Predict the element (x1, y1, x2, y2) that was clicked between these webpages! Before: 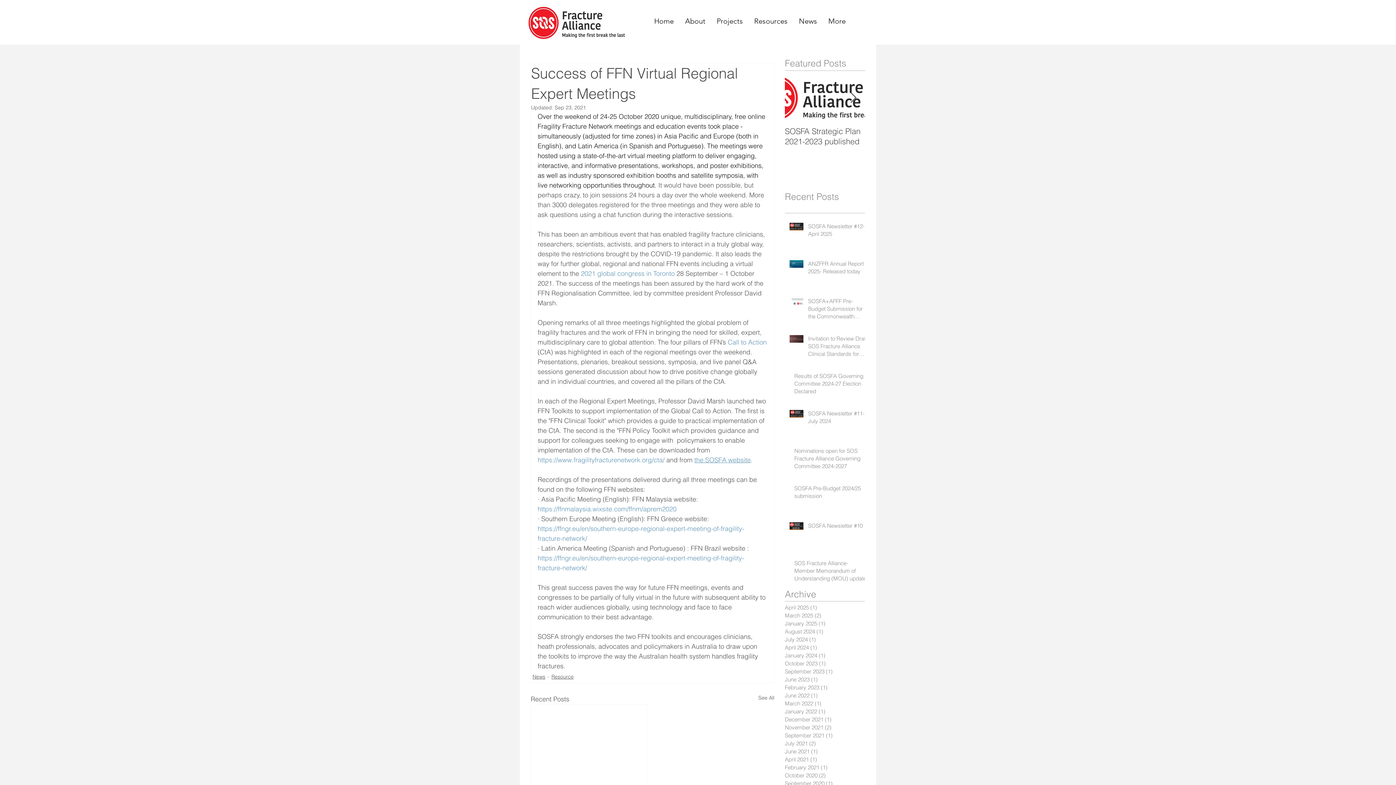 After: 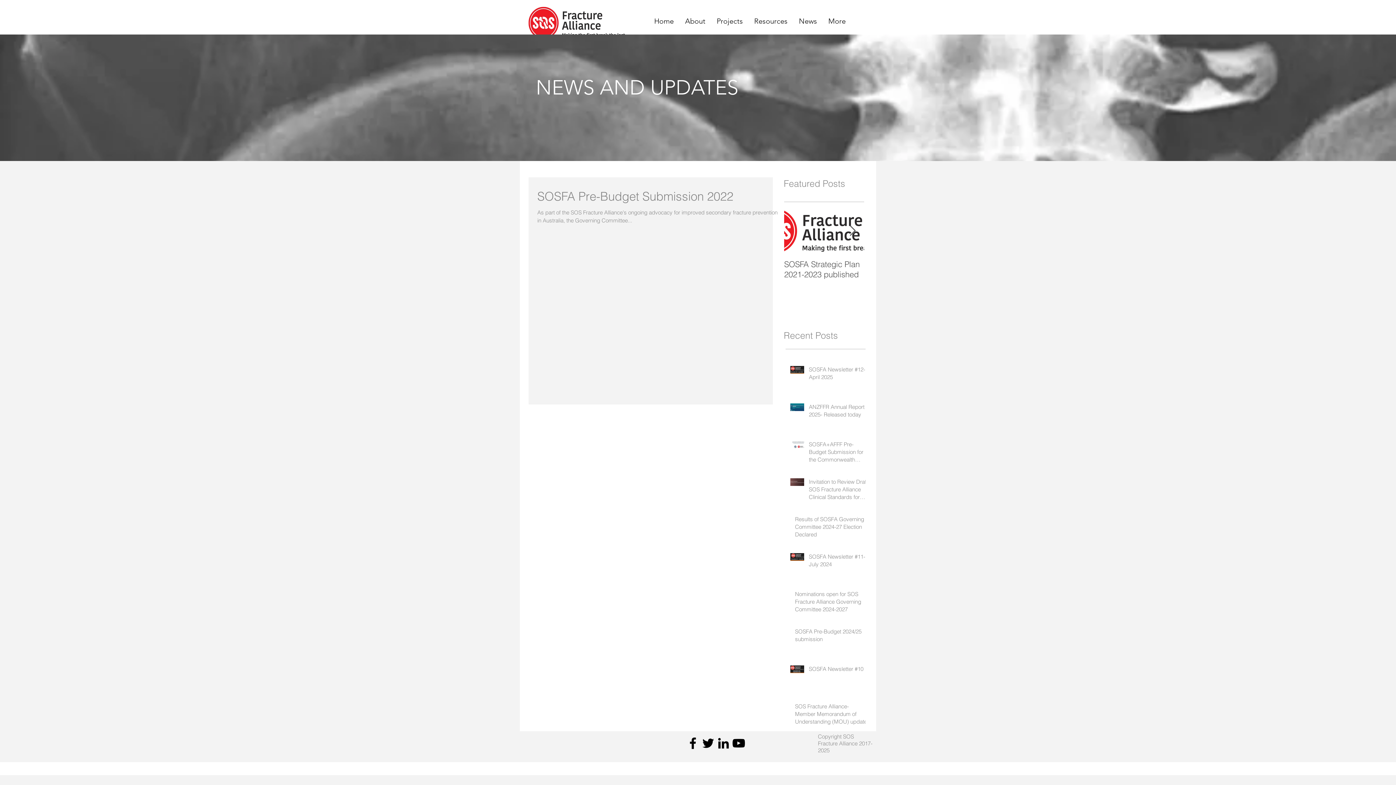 Action: bbox: (785, 707, 861, 715) label: January 2022 (1)
1 post